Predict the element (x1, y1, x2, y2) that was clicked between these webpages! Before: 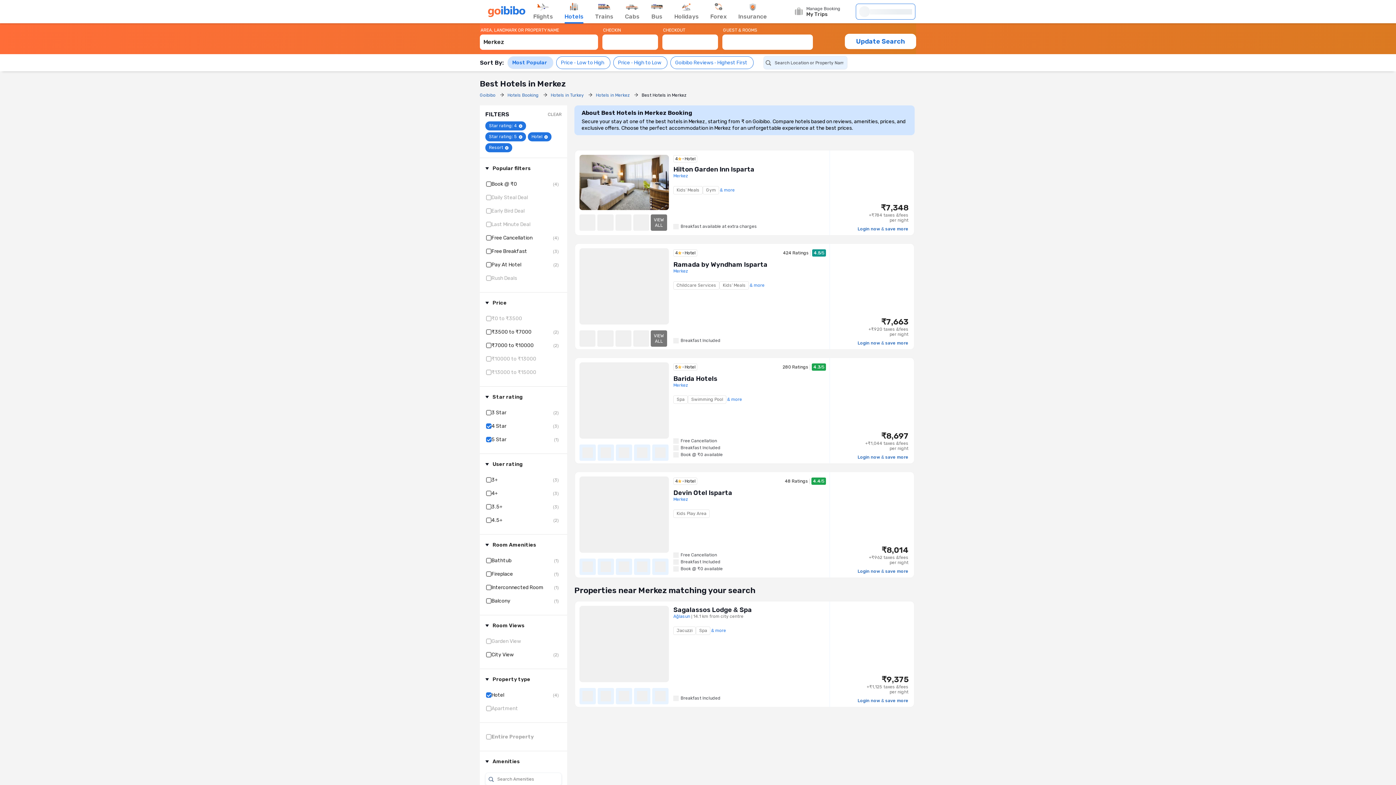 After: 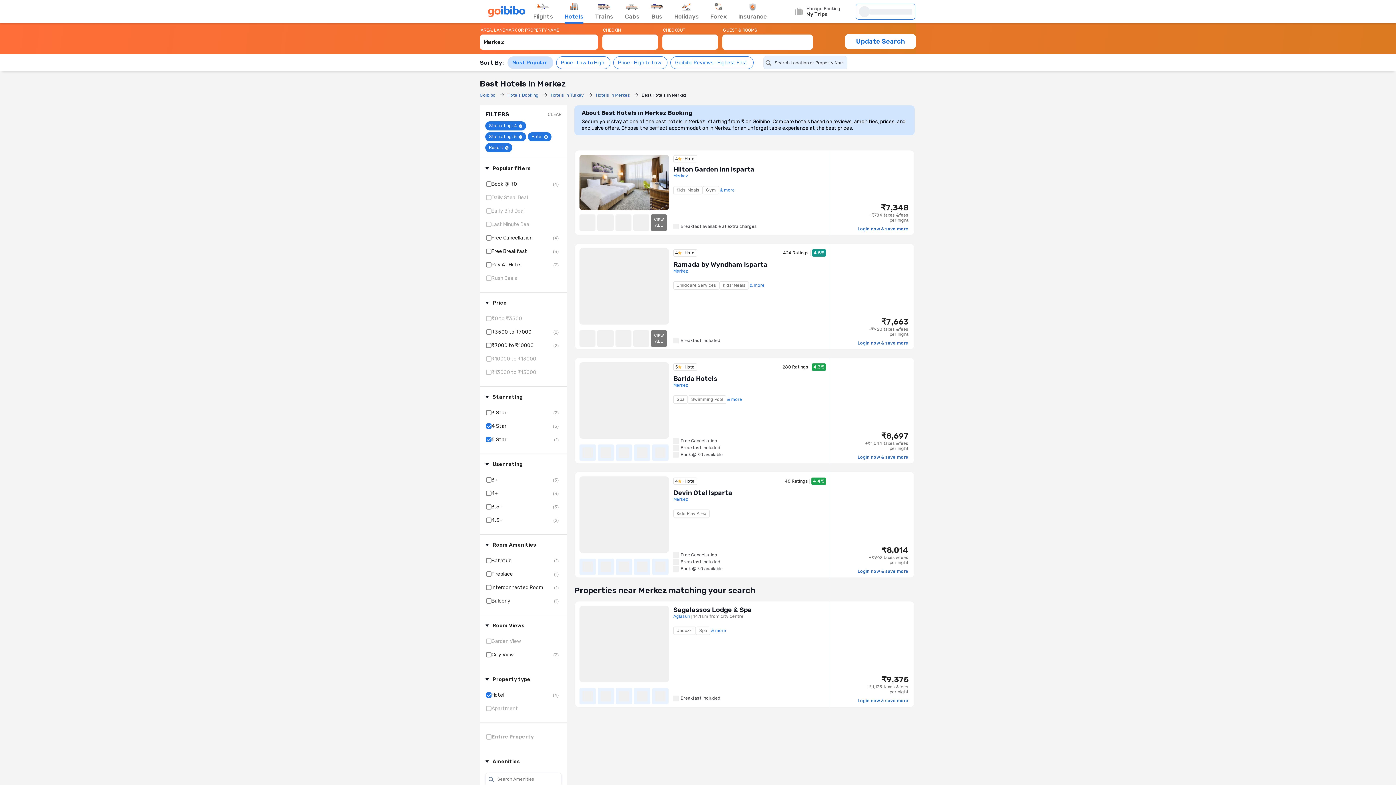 Action: bbox: (710, 0, 726, 22) label: Forex